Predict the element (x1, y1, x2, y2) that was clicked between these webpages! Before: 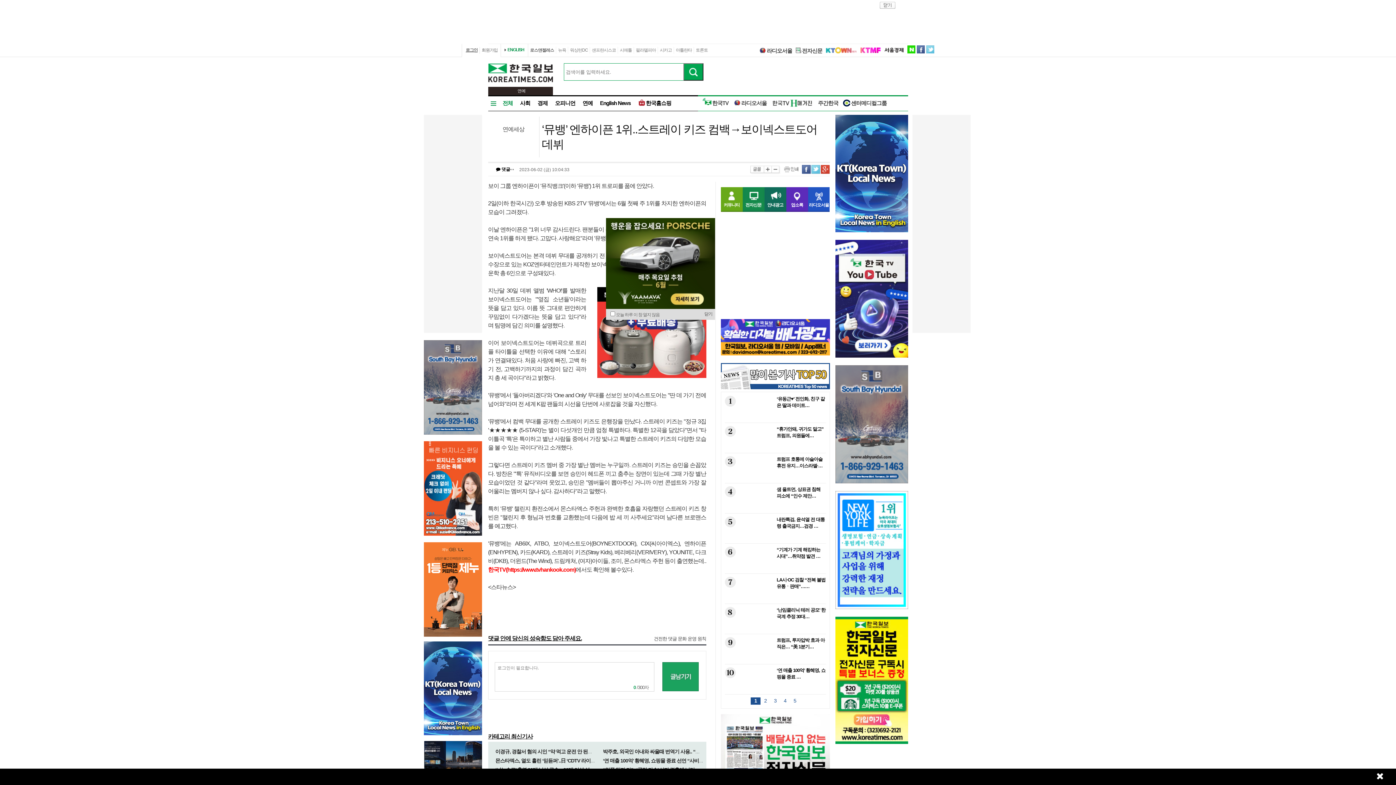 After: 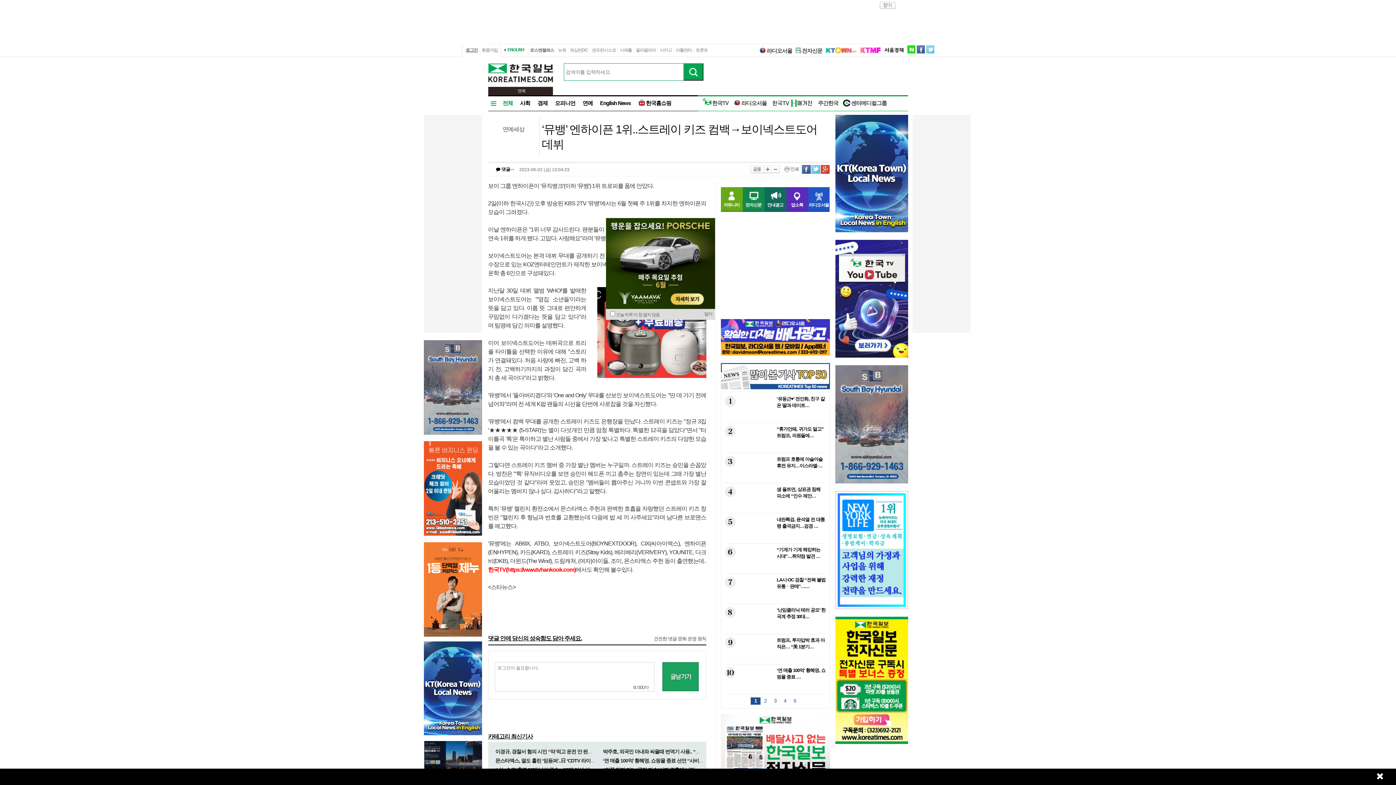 Action: bbox: (720, 378, 830, 392)